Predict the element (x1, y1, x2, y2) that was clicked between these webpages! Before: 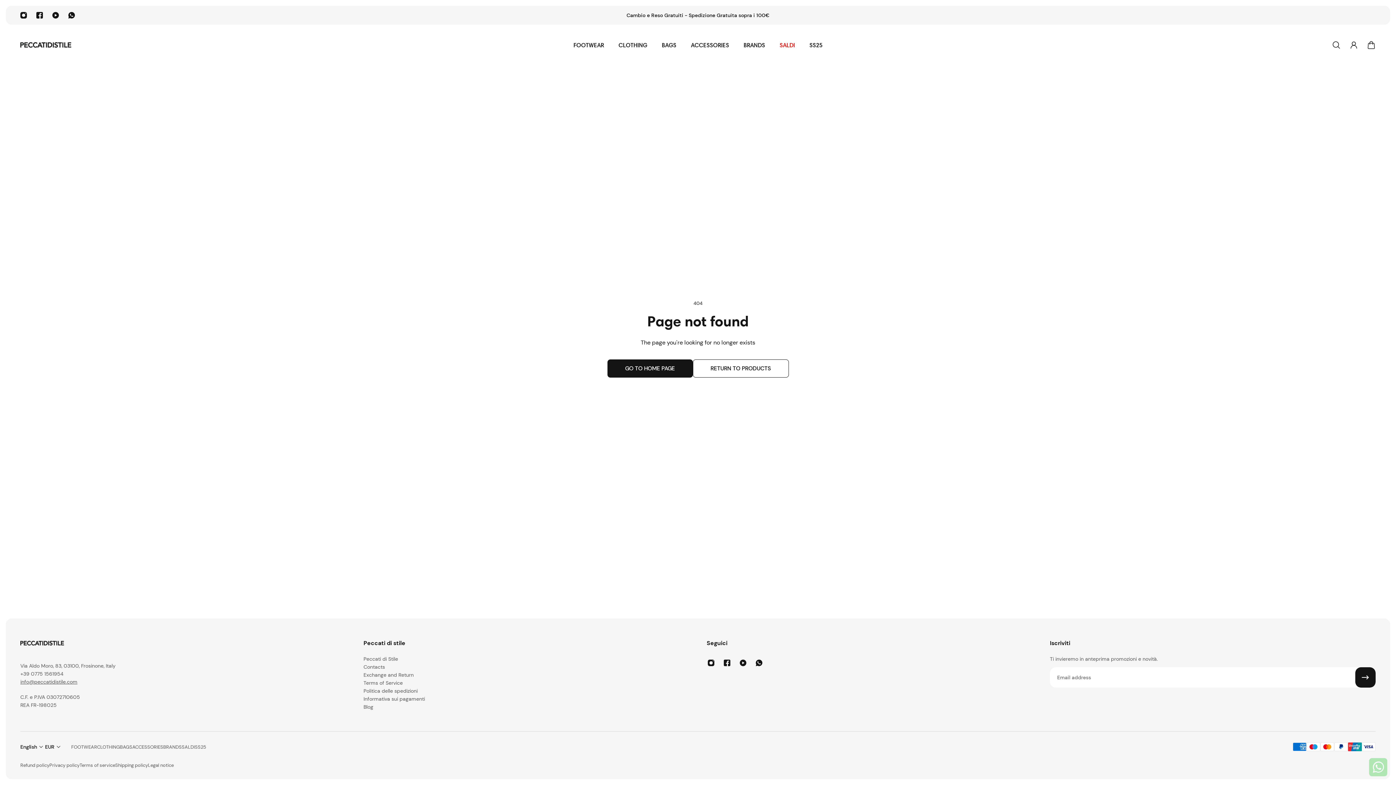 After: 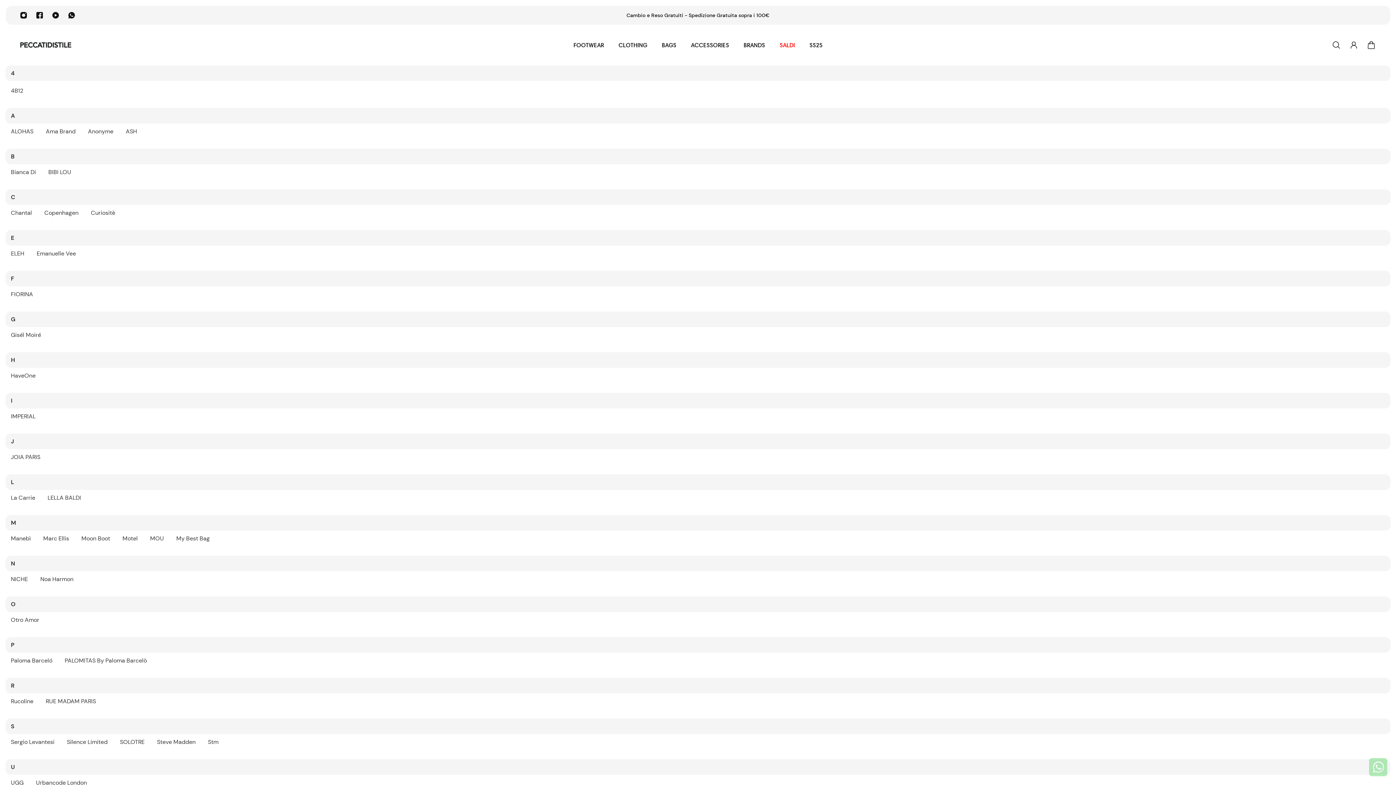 Action: bbox: (736, 40, 772, 56) label: BRANDS